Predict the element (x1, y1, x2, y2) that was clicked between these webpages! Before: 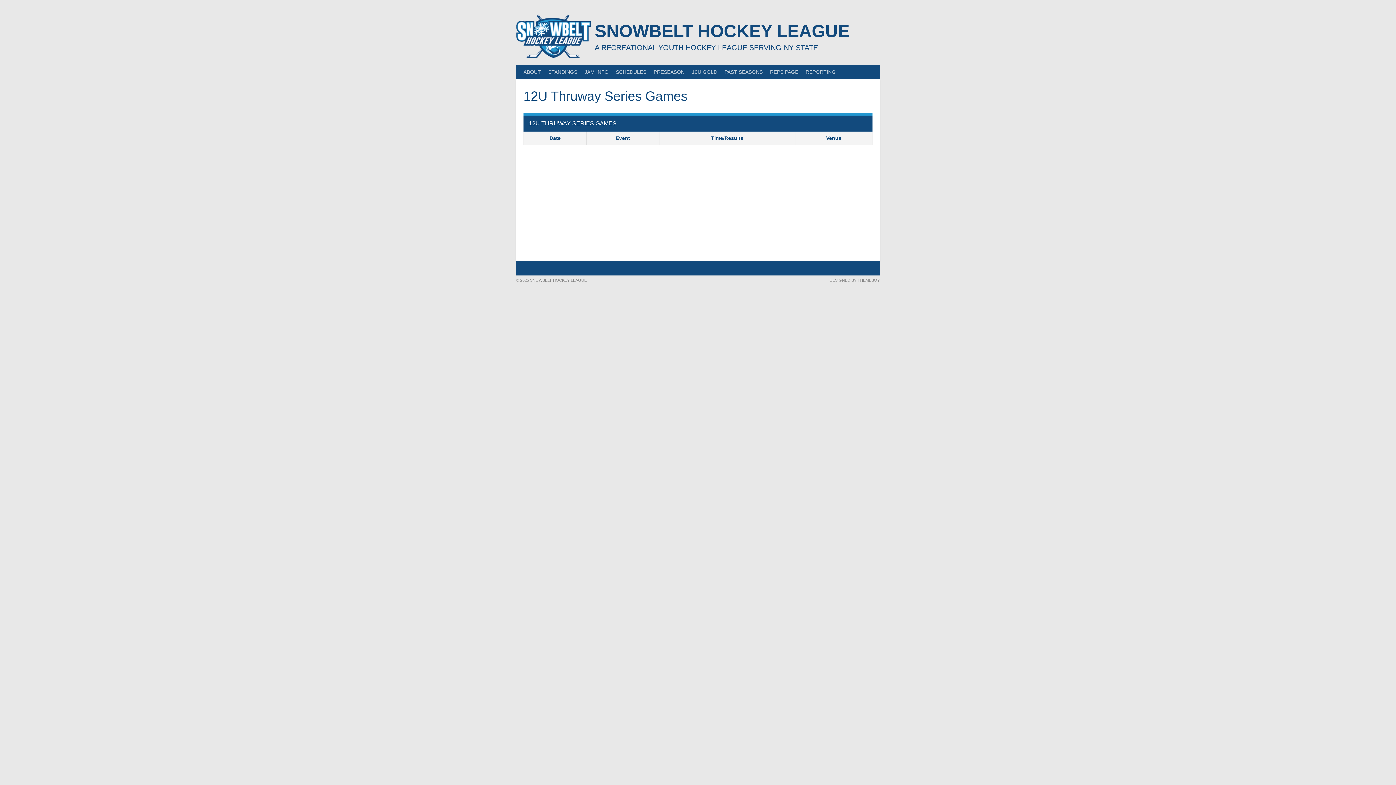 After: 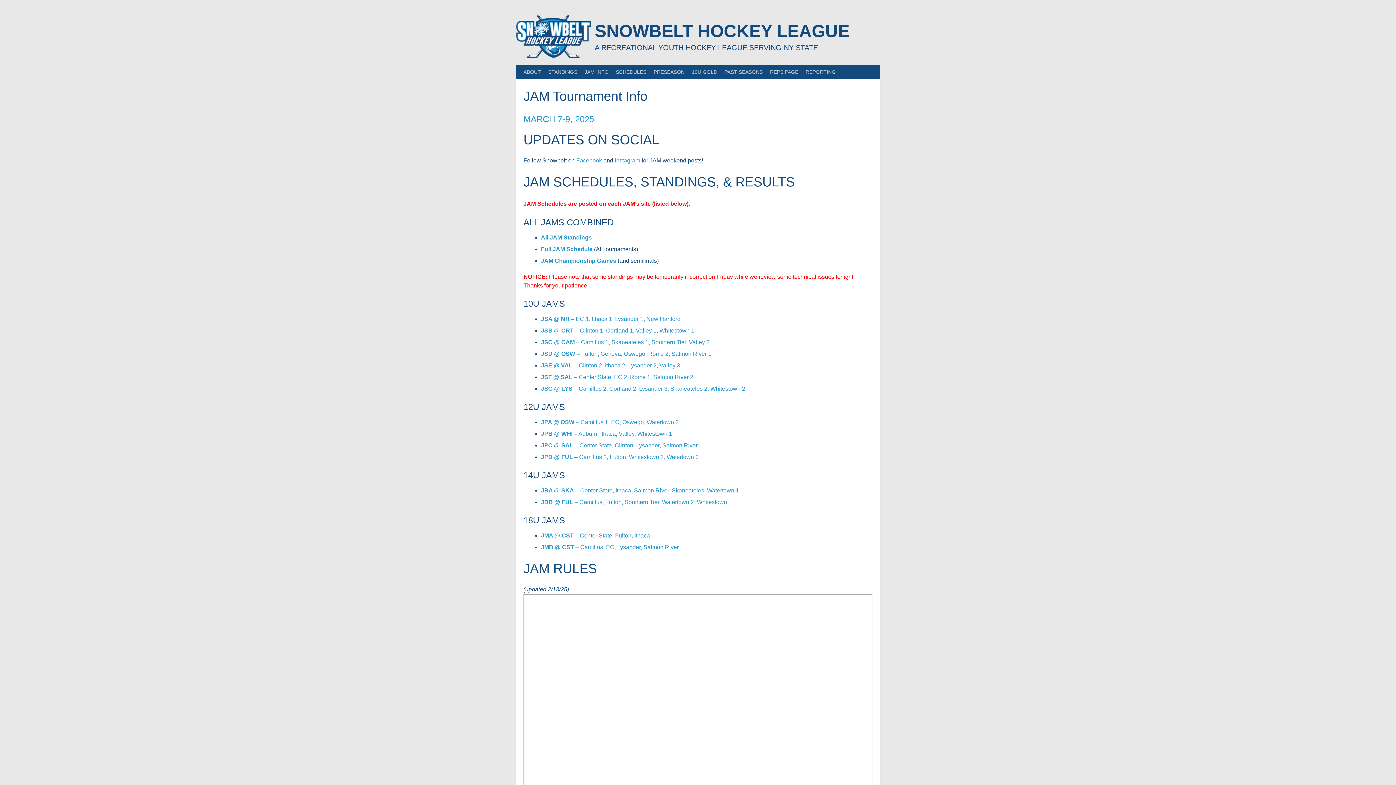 Action: bbox: (581, 65, 612, 79) label: JAM INFO